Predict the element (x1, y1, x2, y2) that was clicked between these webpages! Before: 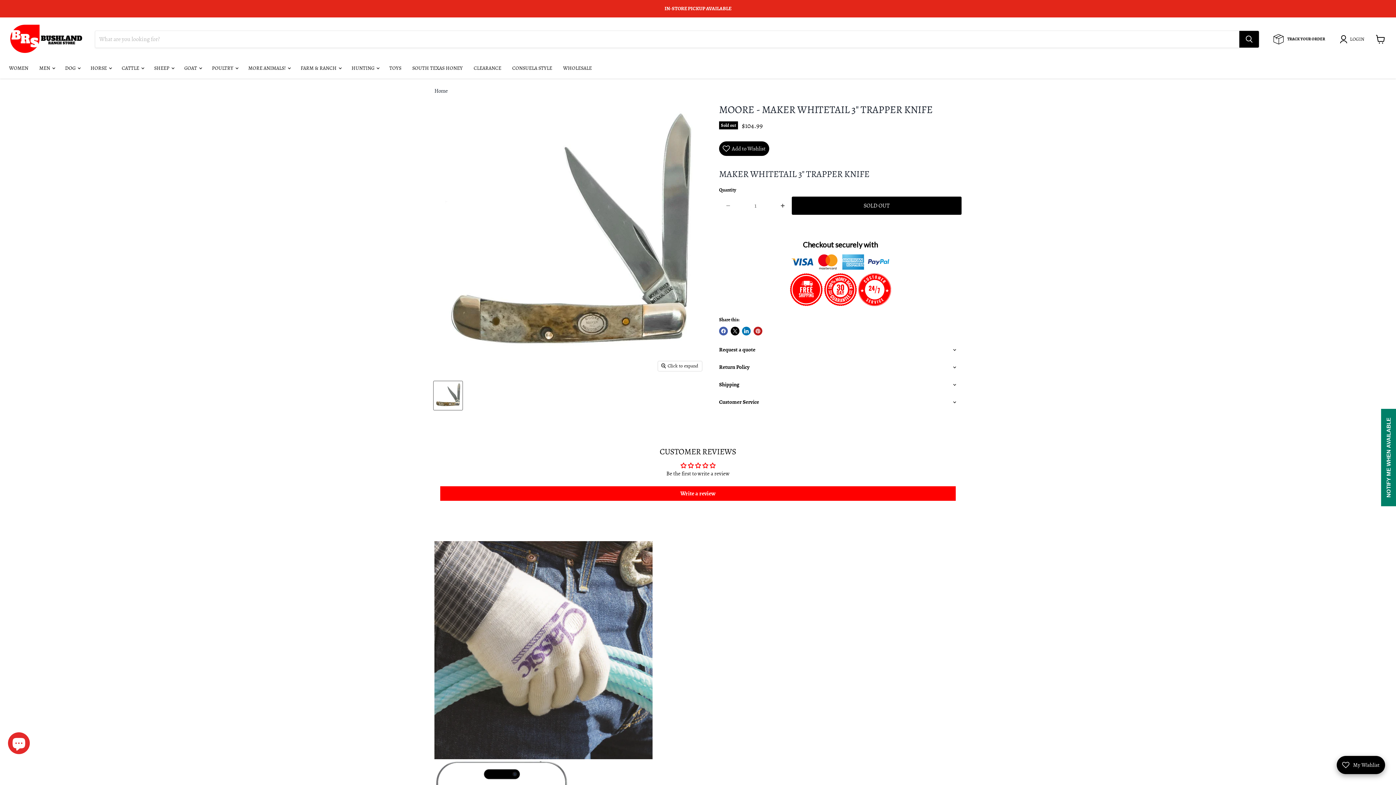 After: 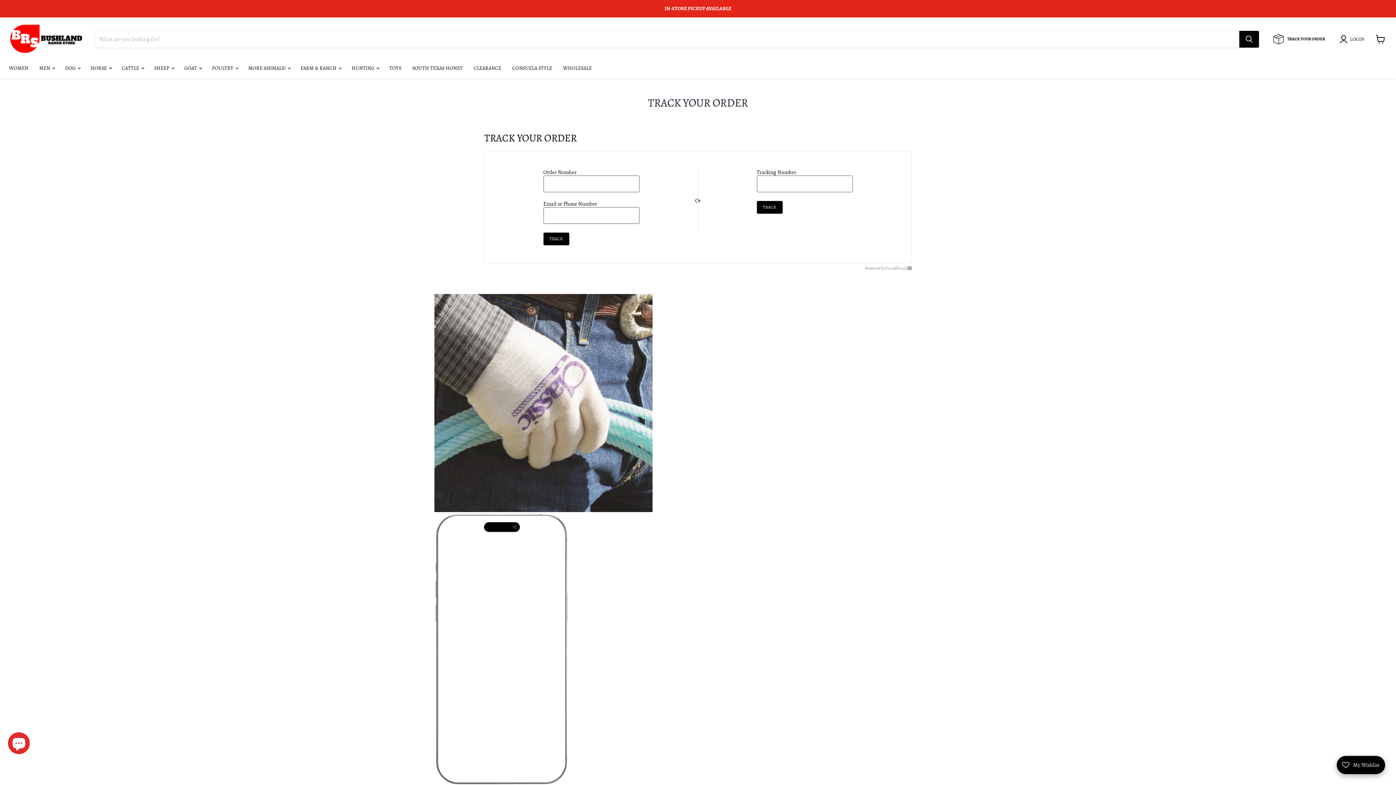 Action: bbox: (1273, 34, 1325, 44) label: TRACK YOUR ORDER